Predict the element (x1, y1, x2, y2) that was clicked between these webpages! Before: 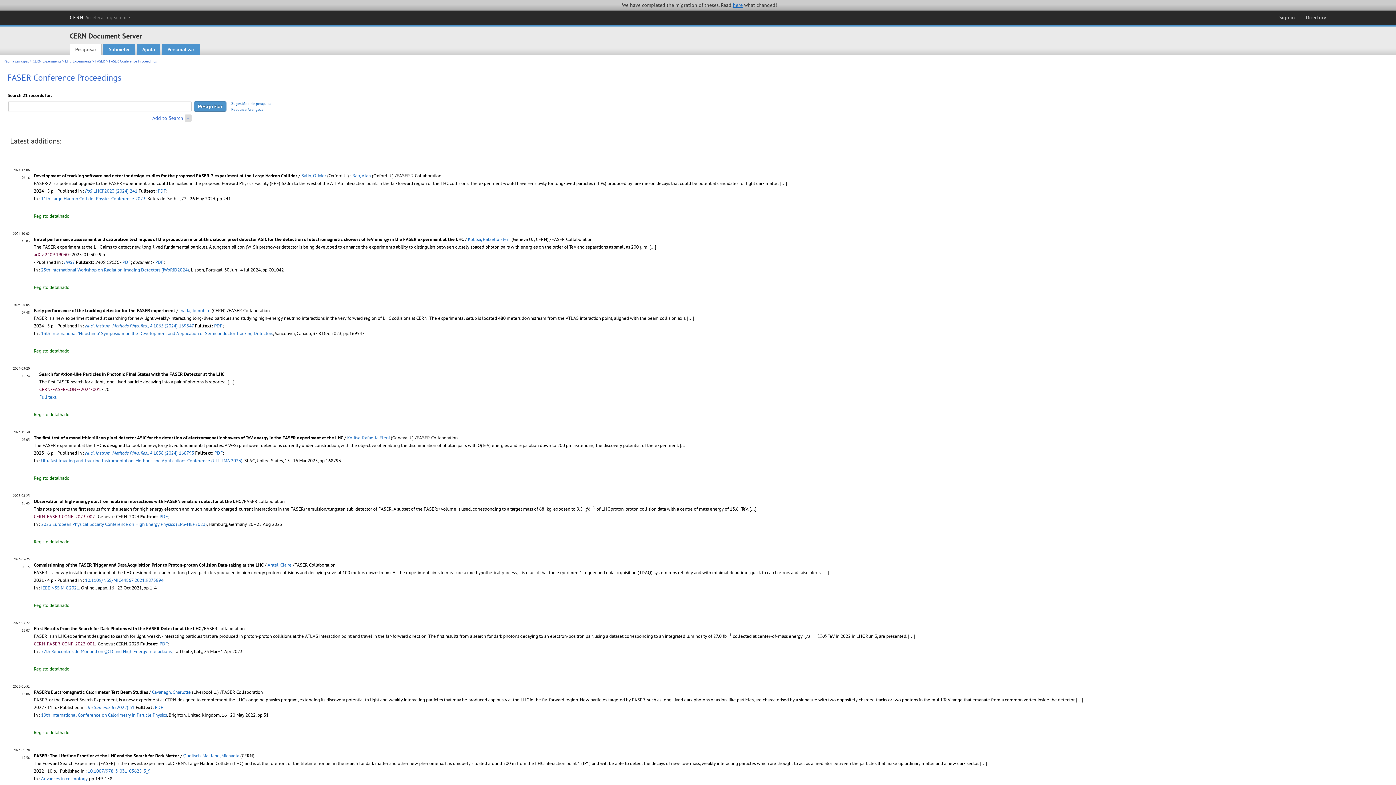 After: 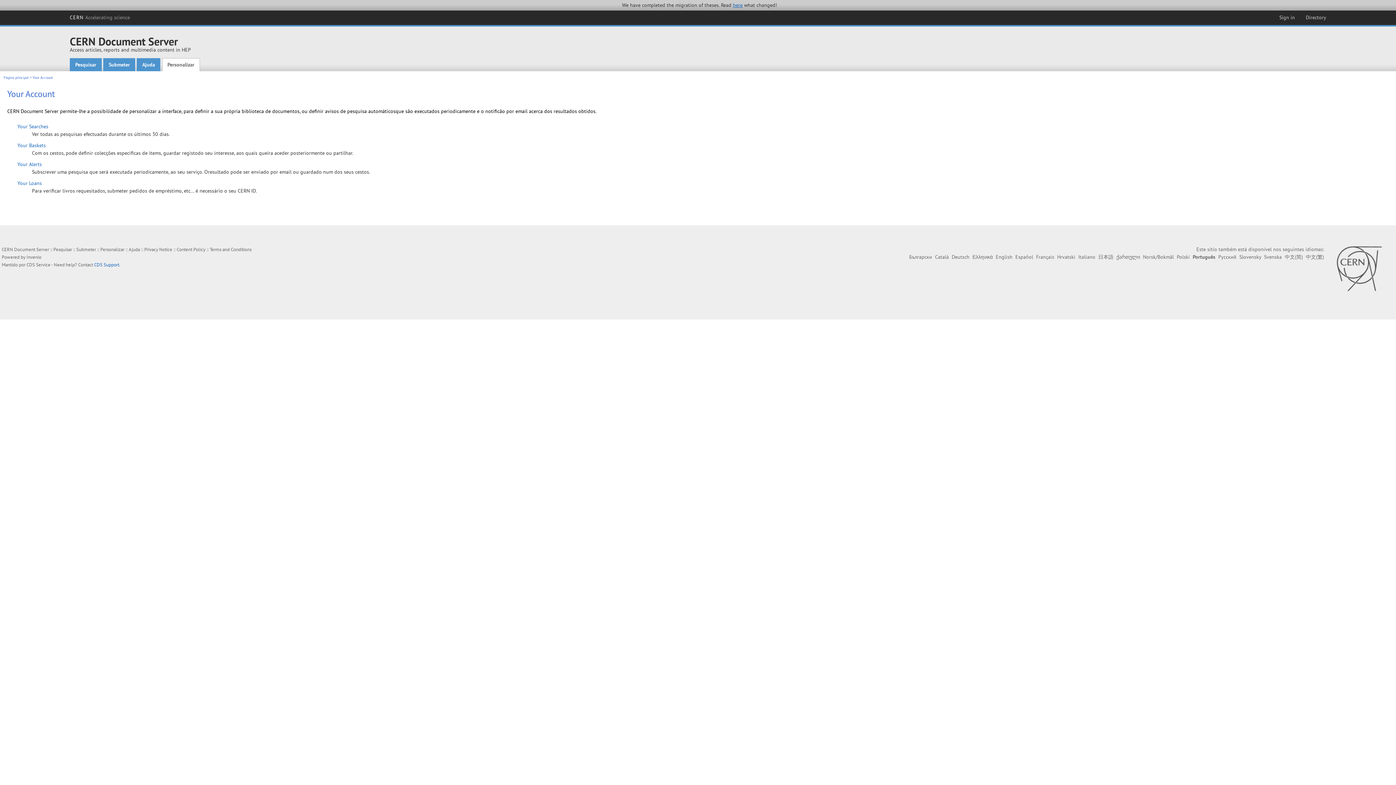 Action: label: Personalizar bbox: (162, 44, 199, 55)